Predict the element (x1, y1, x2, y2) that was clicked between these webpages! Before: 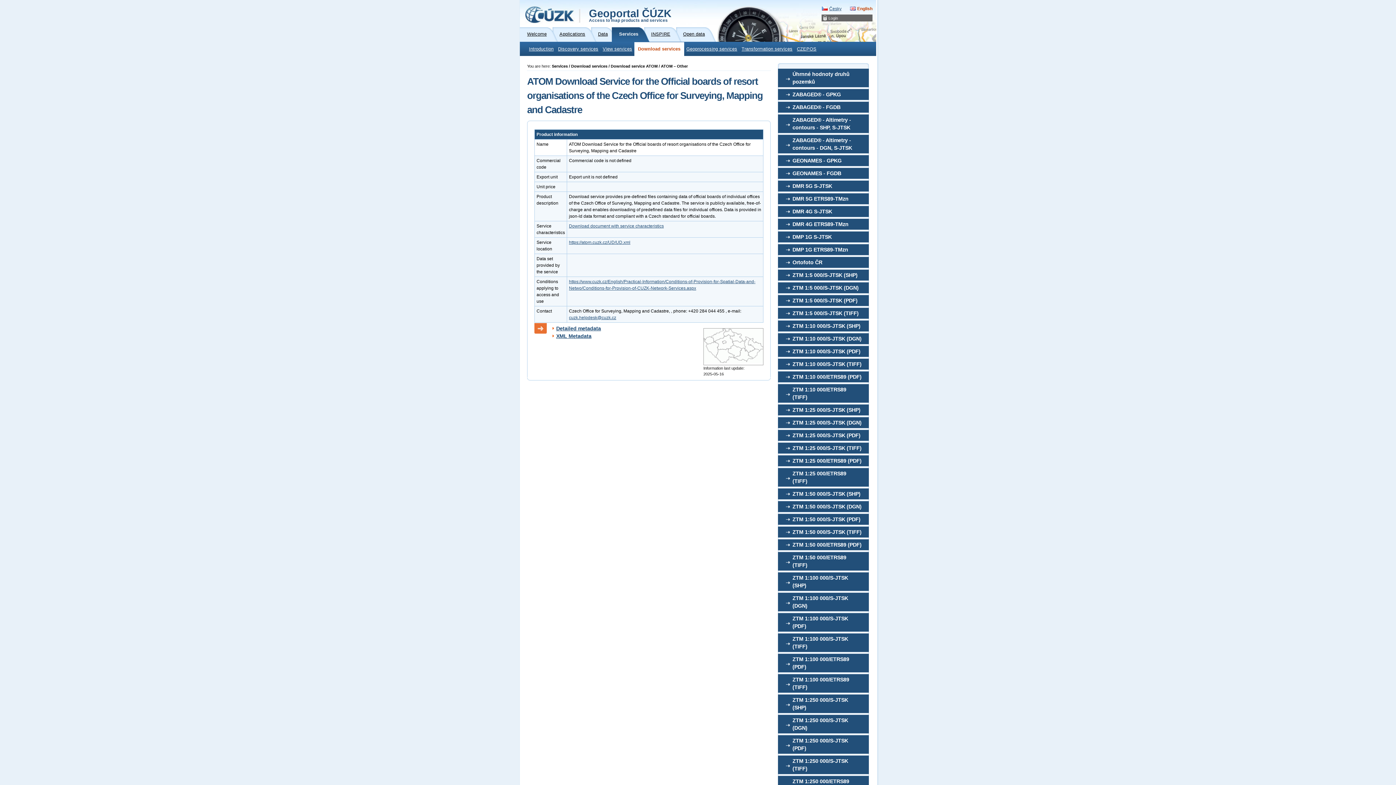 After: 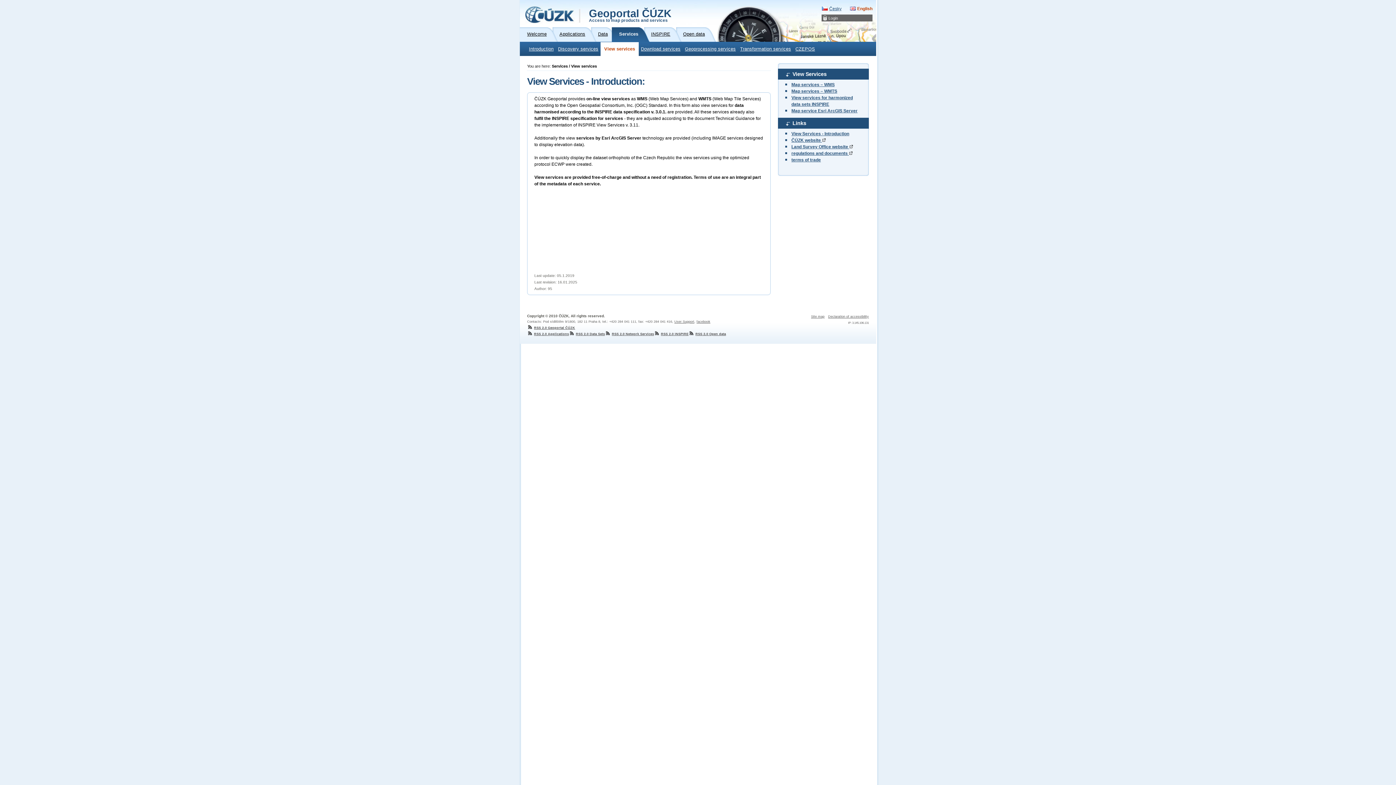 Action: bbox: (600, 42, 634, 56) label: View services